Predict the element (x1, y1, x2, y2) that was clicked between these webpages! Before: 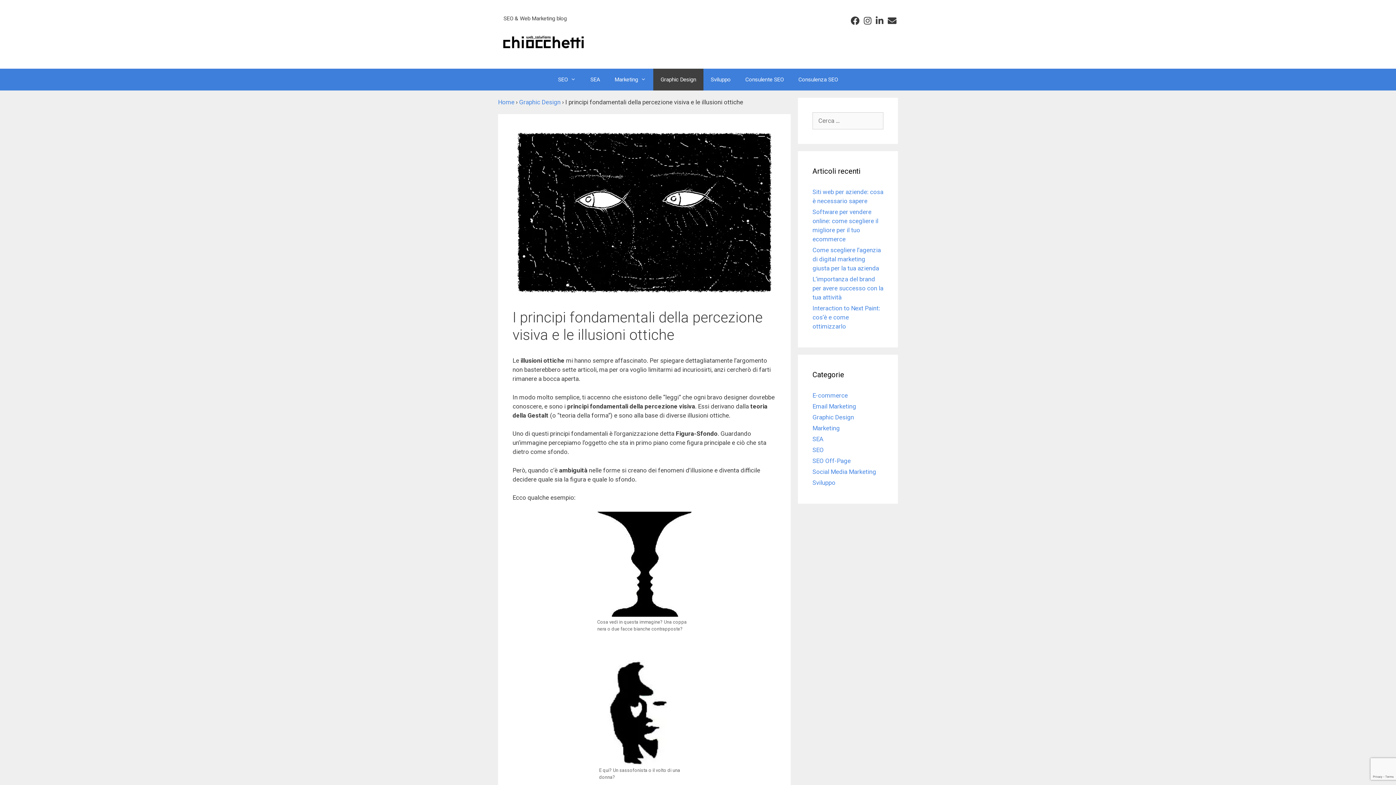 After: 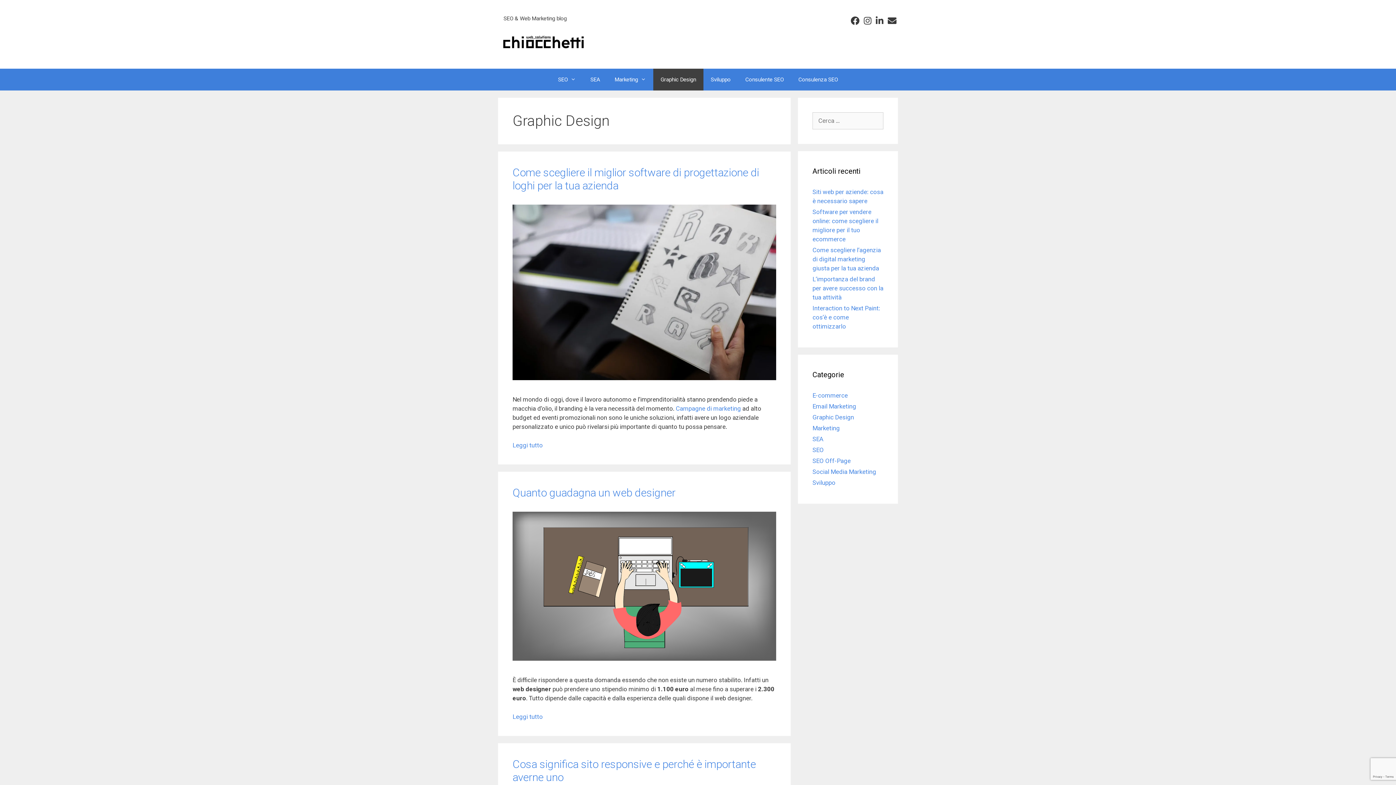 Action: label: Graphic Design bbox: (519, 98, 560, 105)